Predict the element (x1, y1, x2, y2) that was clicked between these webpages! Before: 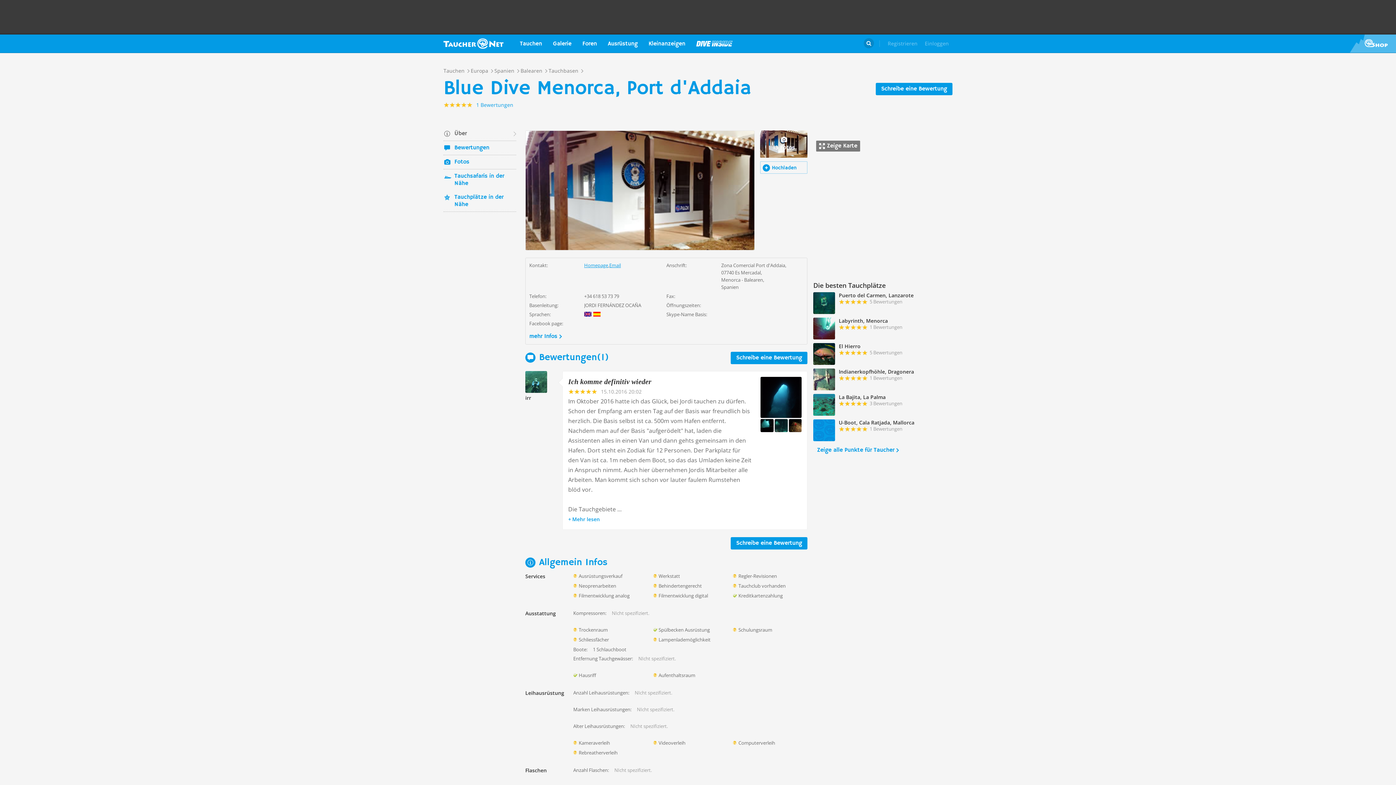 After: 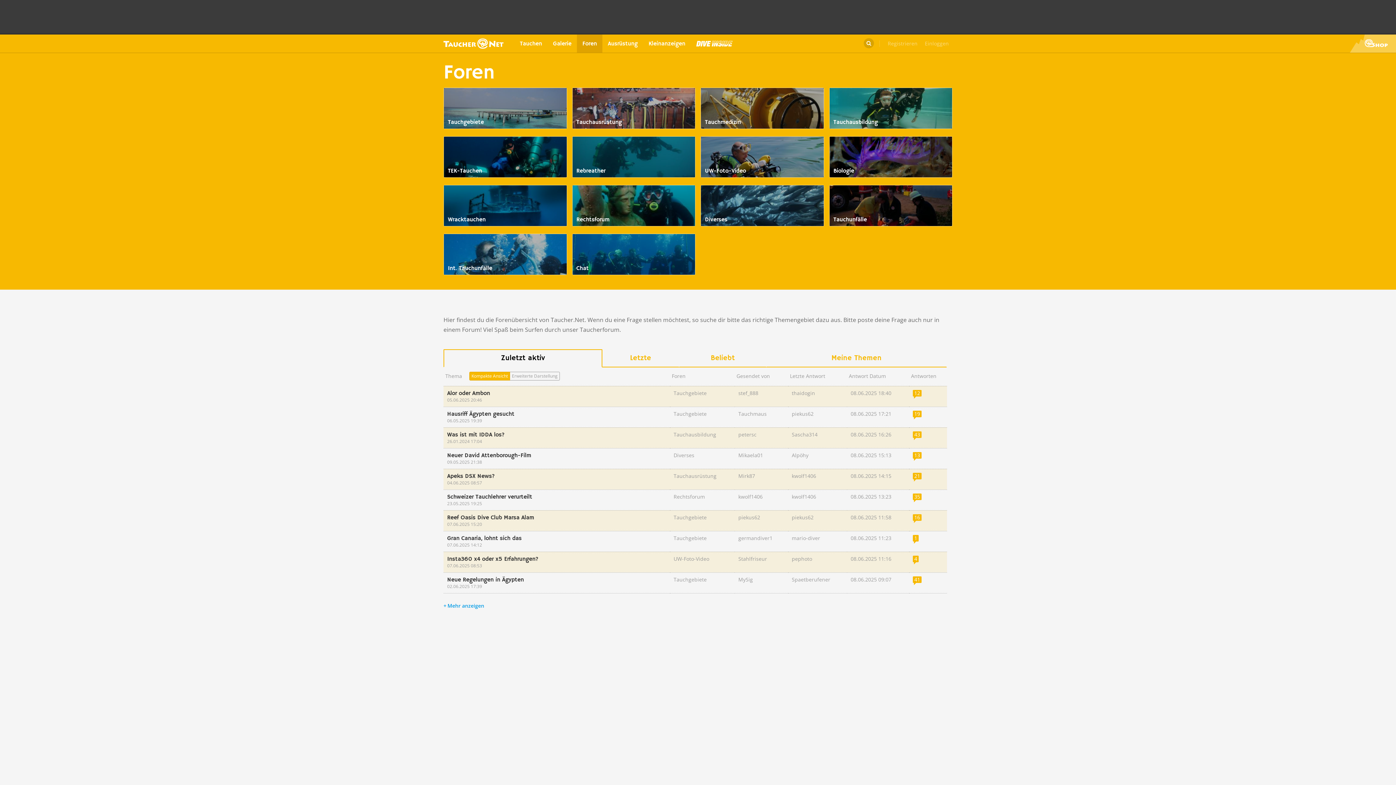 Action: label: Foren bbox: (577, 34, 602, 52)